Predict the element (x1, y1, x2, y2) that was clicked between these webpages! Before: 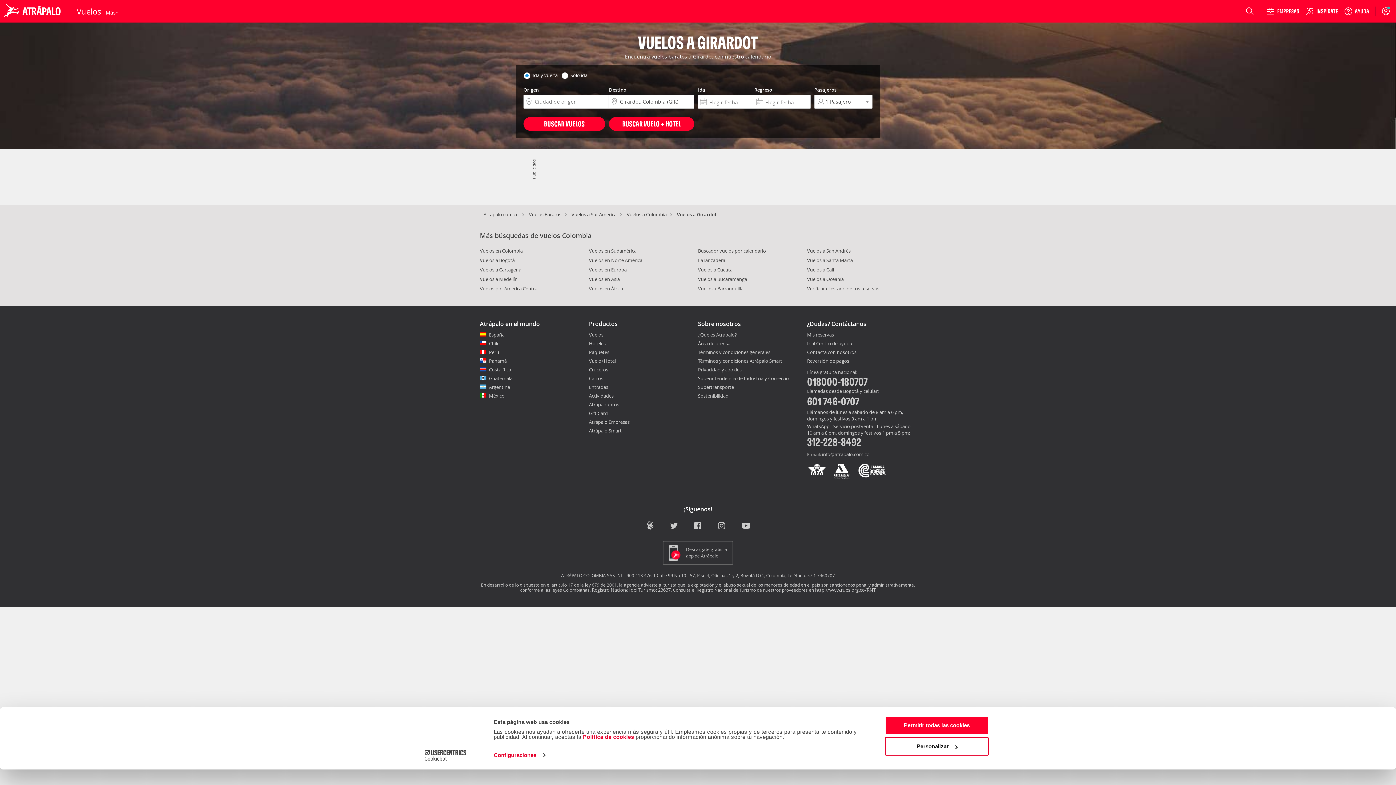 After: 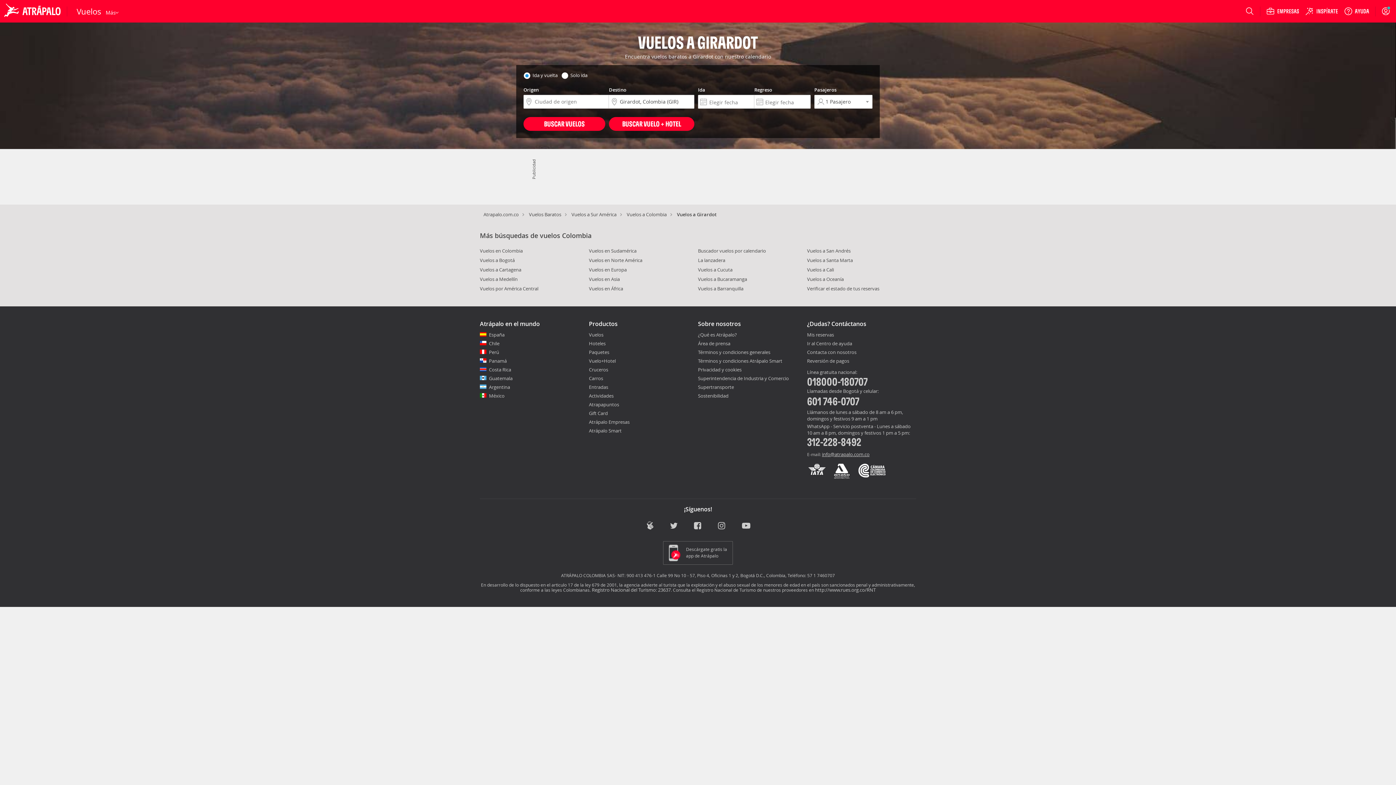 Action: bbox: (822, 451, 869, 457) label: info@atrapalo.com.co